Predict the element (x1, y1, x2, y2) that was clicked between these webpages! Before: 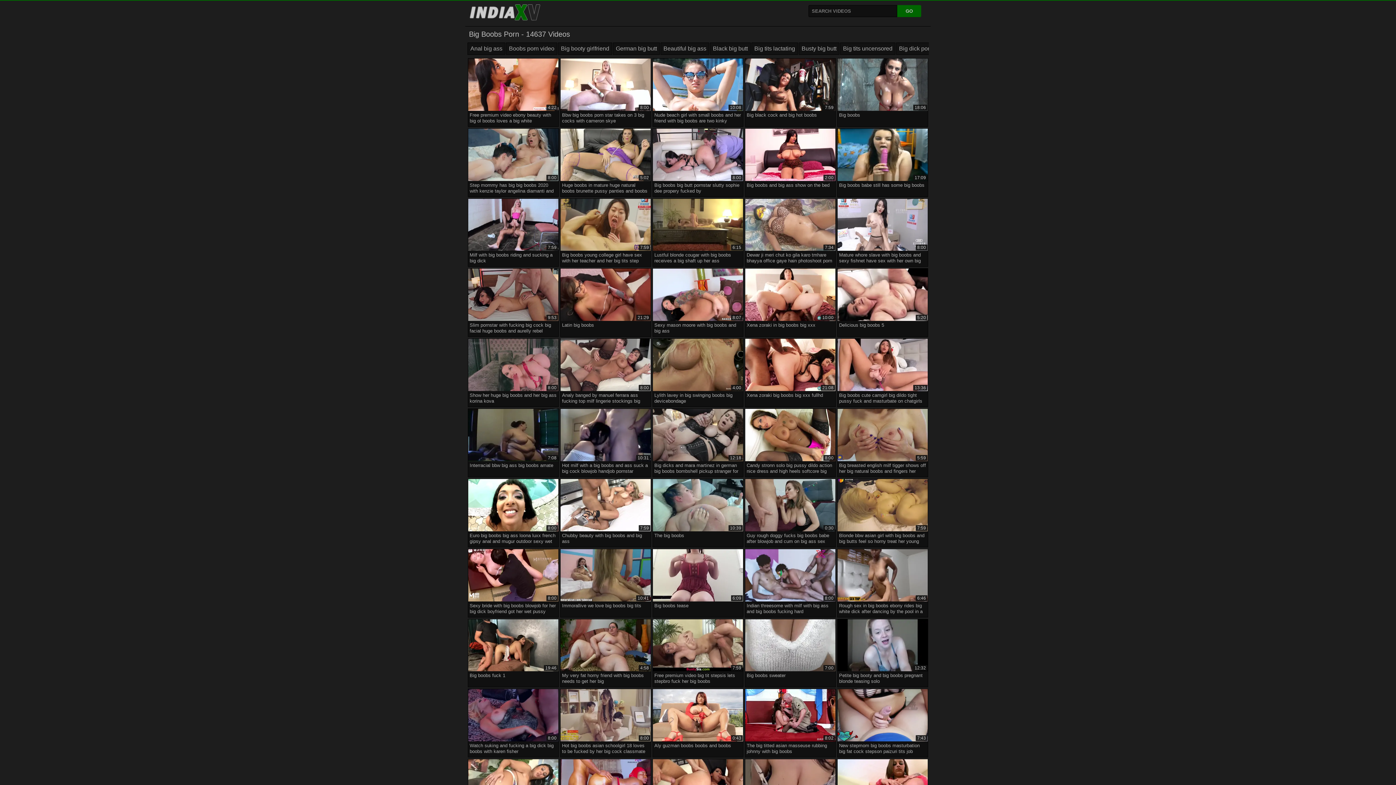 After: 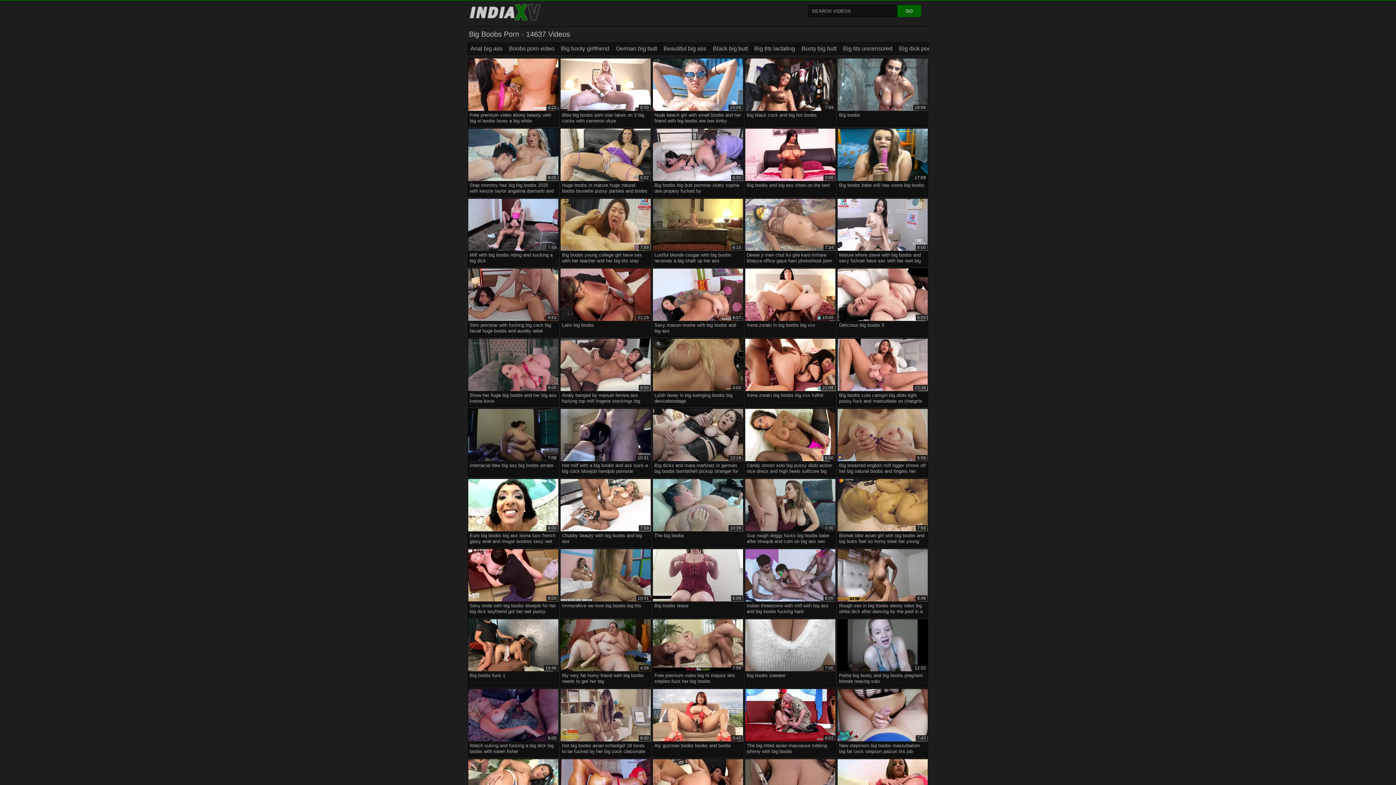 Action: label: 12:32
Petite big booty and big boobs pregnant blonde teasing solo bbox: (837, 619, 928, 684)